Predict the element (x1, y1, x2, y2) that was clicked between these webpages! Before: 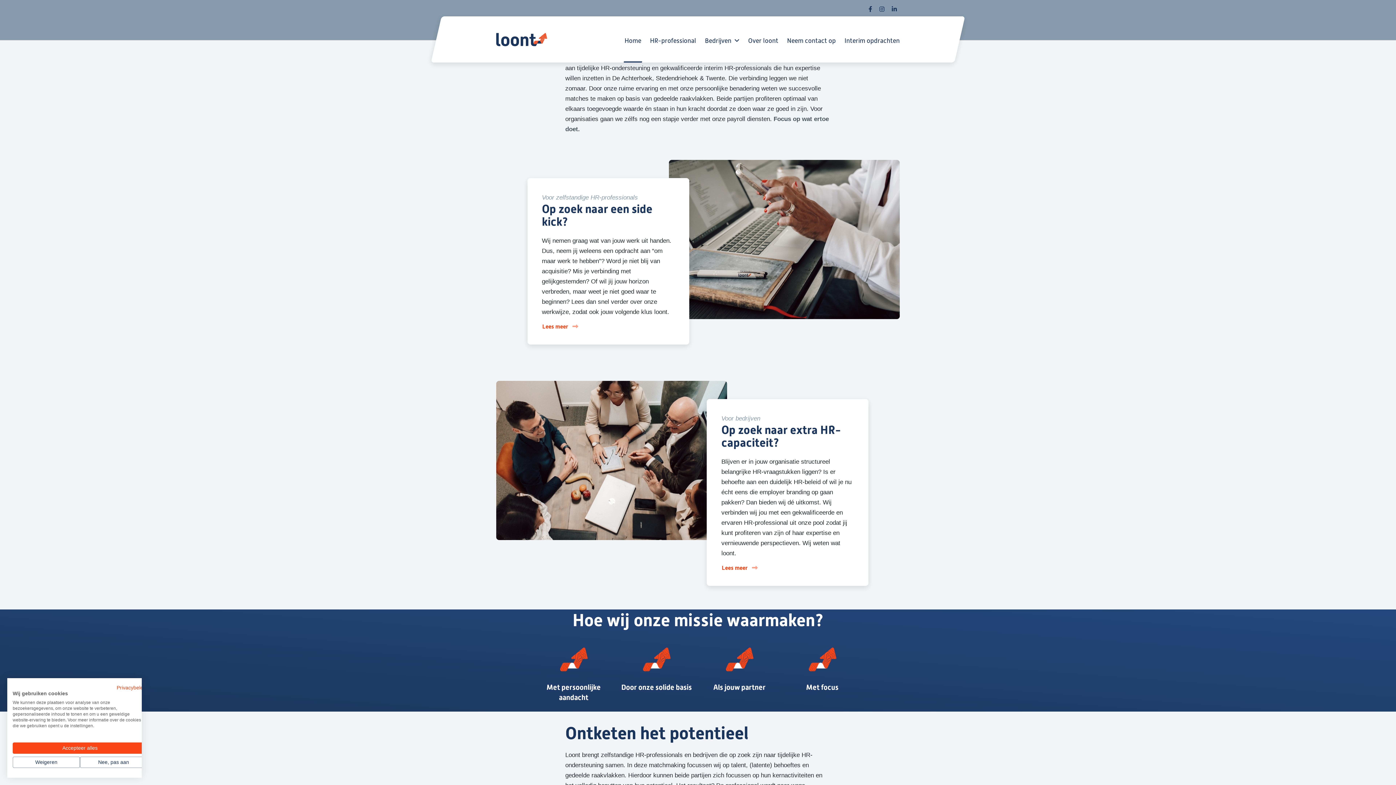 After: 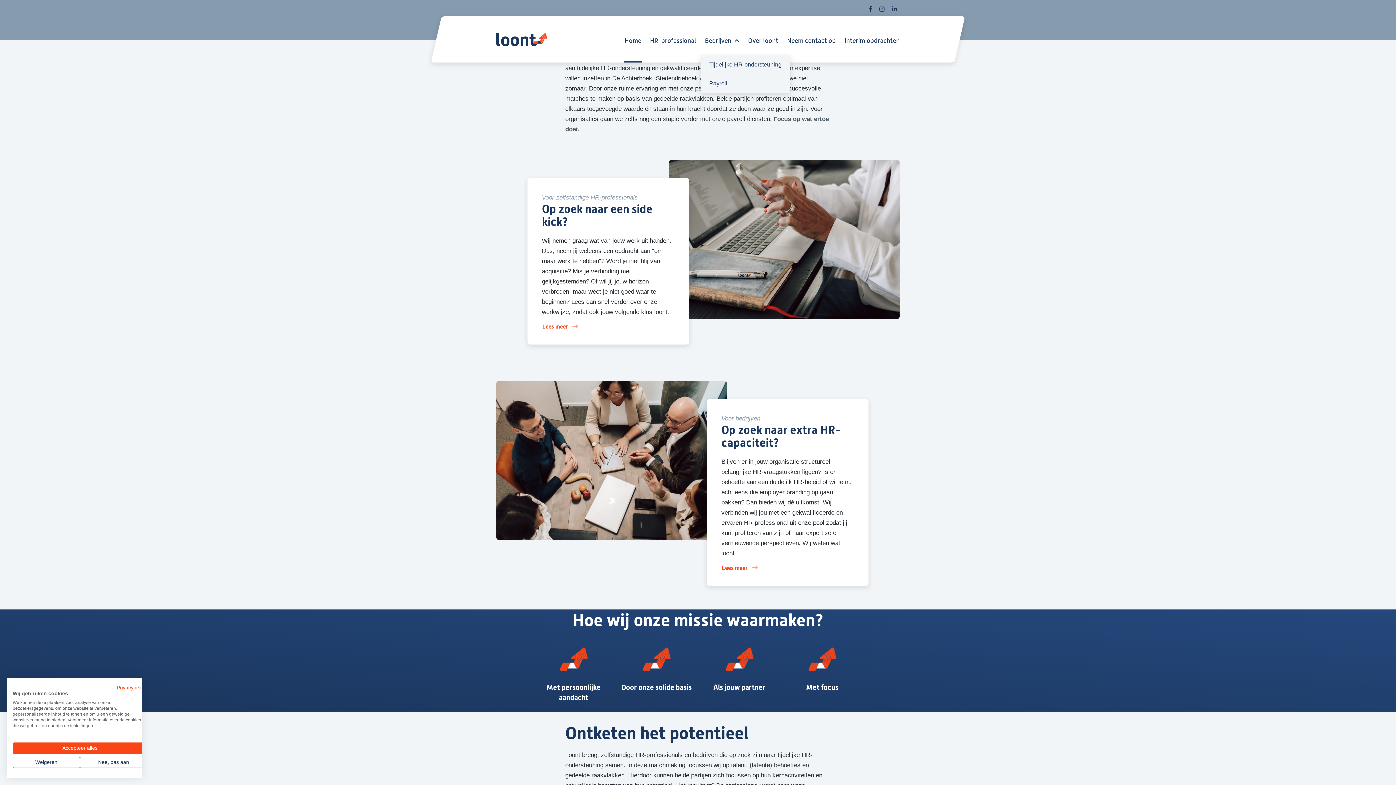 Action: bbox: (734, 33, 739, 47)